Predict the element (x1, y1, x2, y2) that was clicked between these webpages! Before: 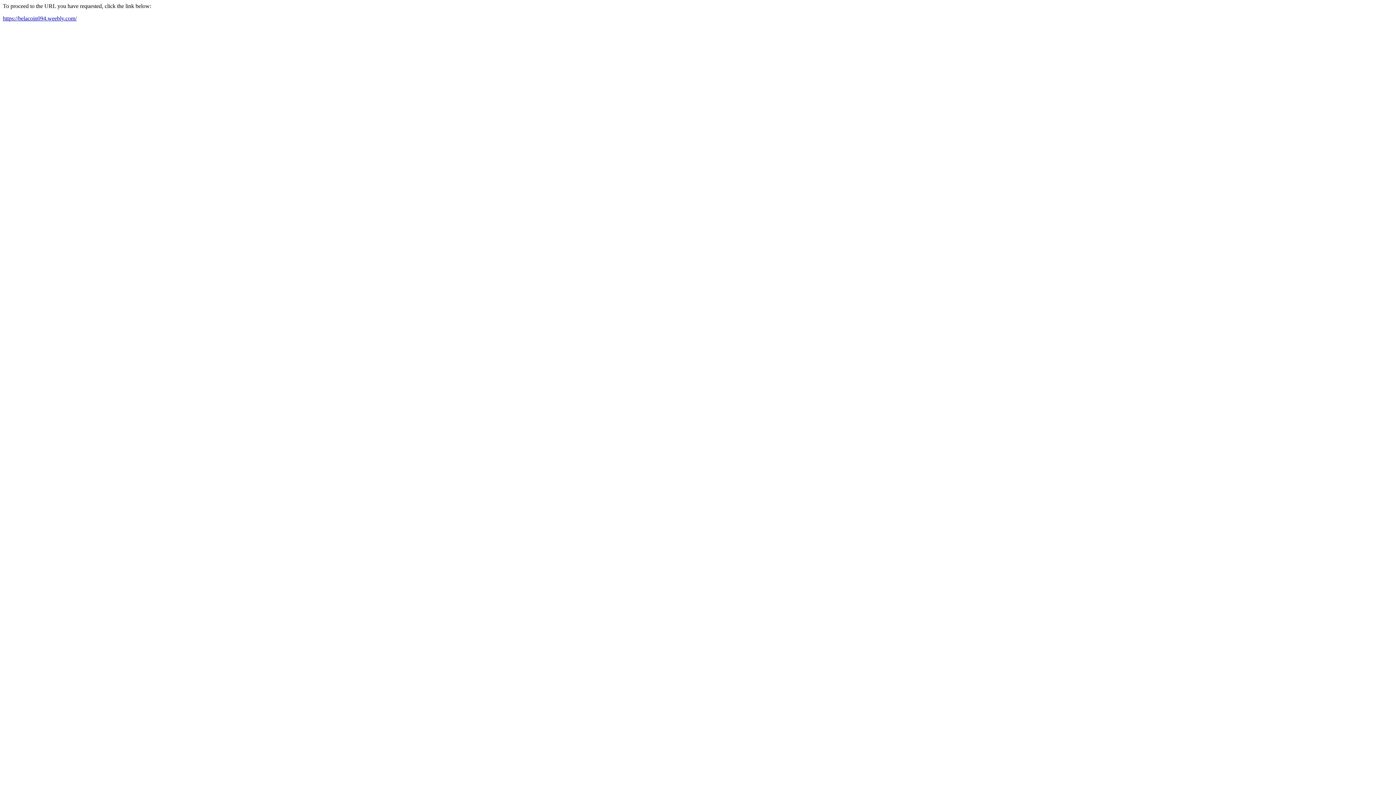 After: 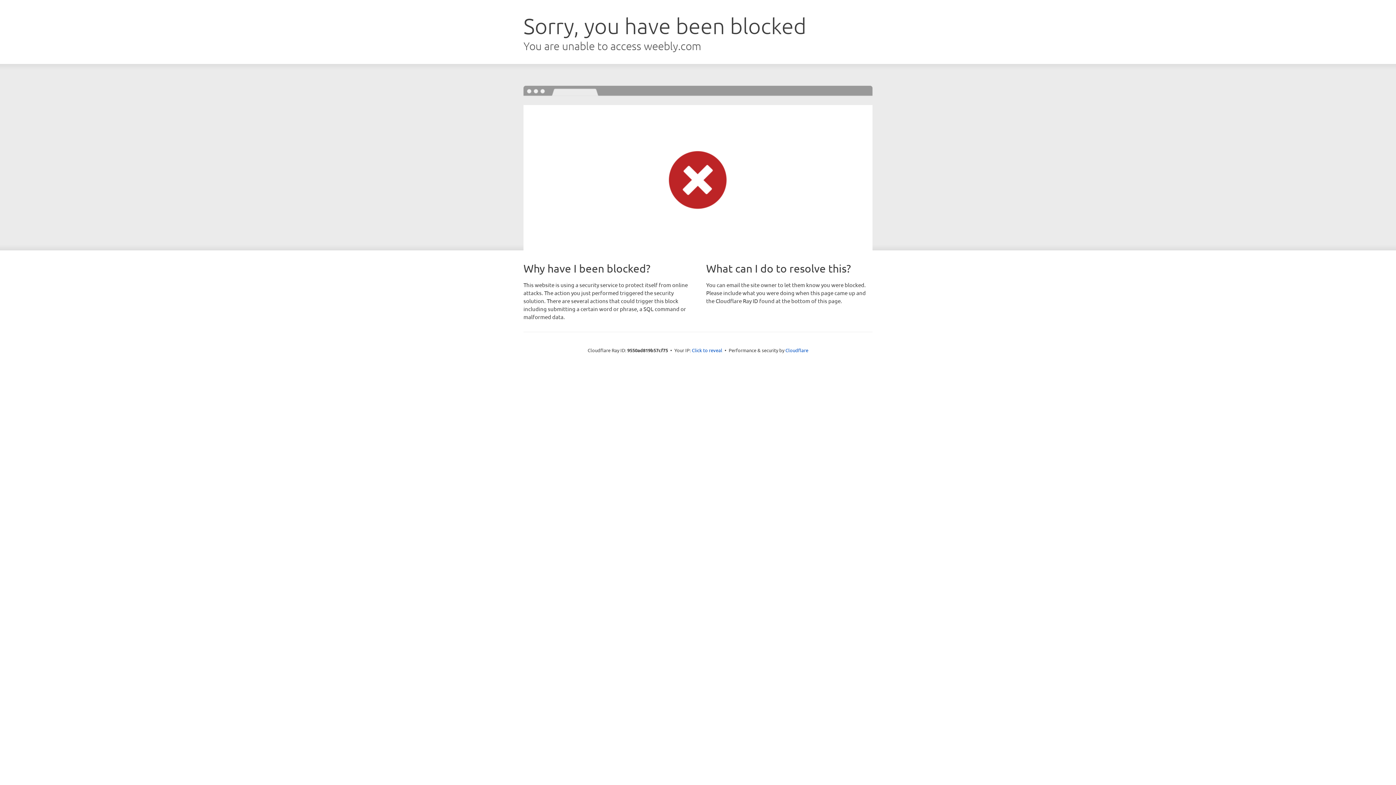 Action: bbox: (2, 15, 76, 21) label: https://belacoin094.weebly.com/